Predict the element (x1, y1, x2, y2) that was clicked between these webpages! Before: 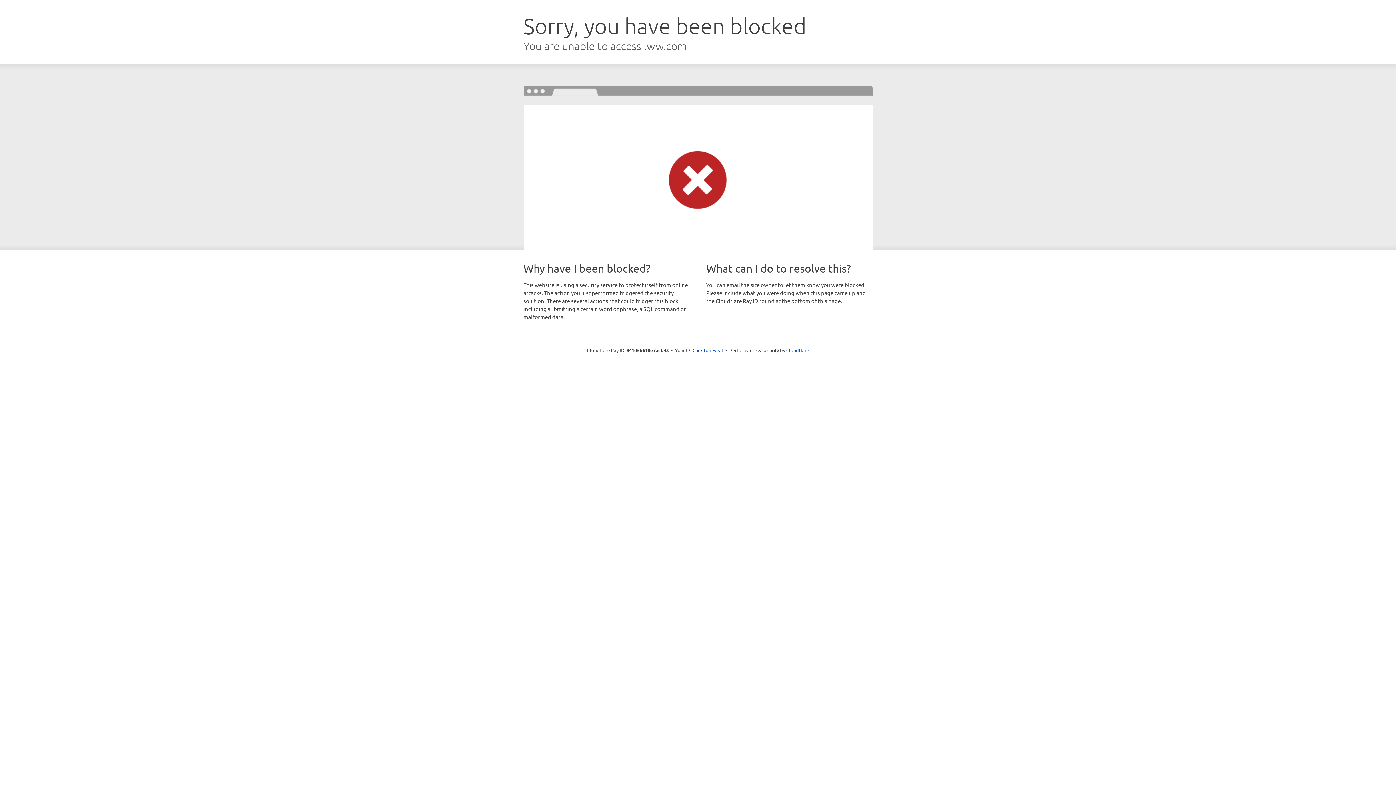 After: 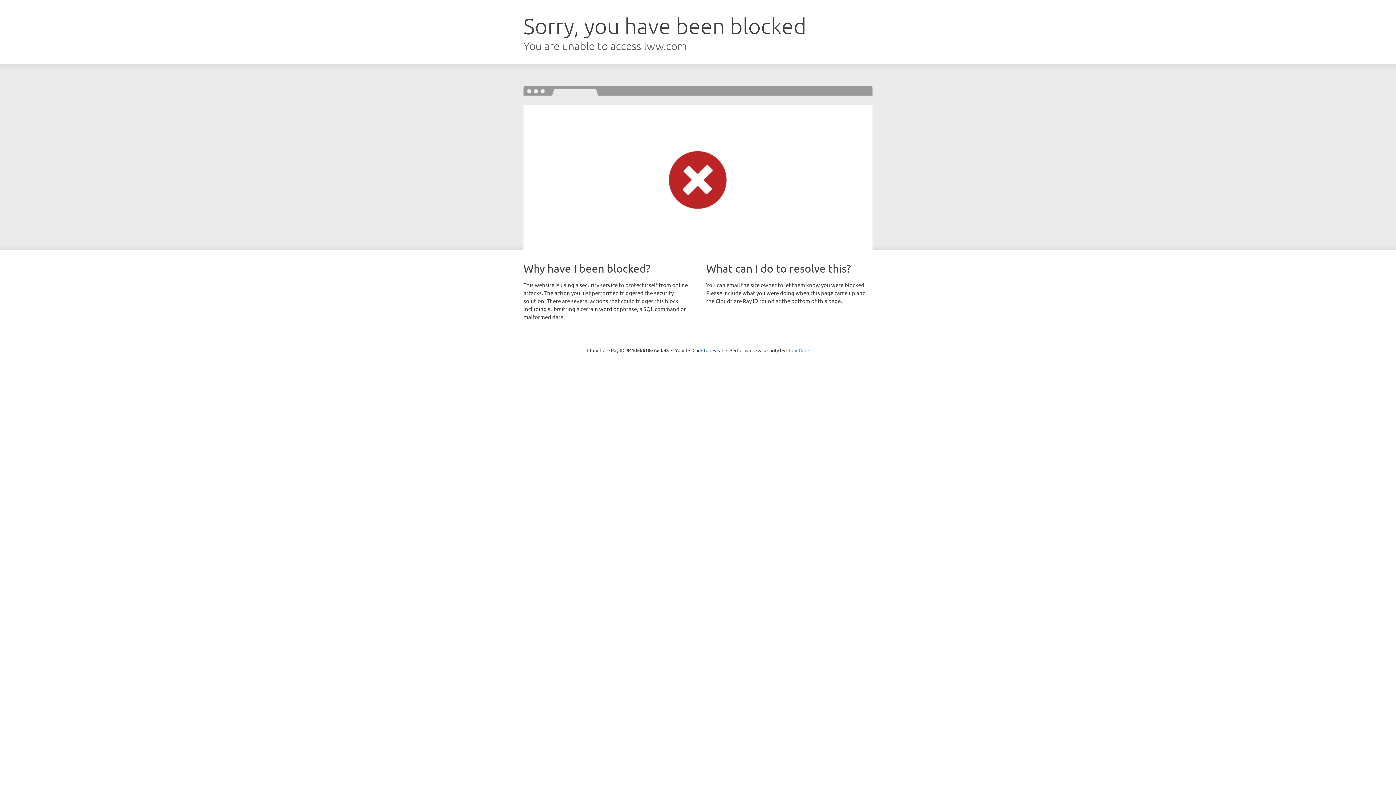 Action: label: Cloudflare bbox: (786, 347, 809, 353)